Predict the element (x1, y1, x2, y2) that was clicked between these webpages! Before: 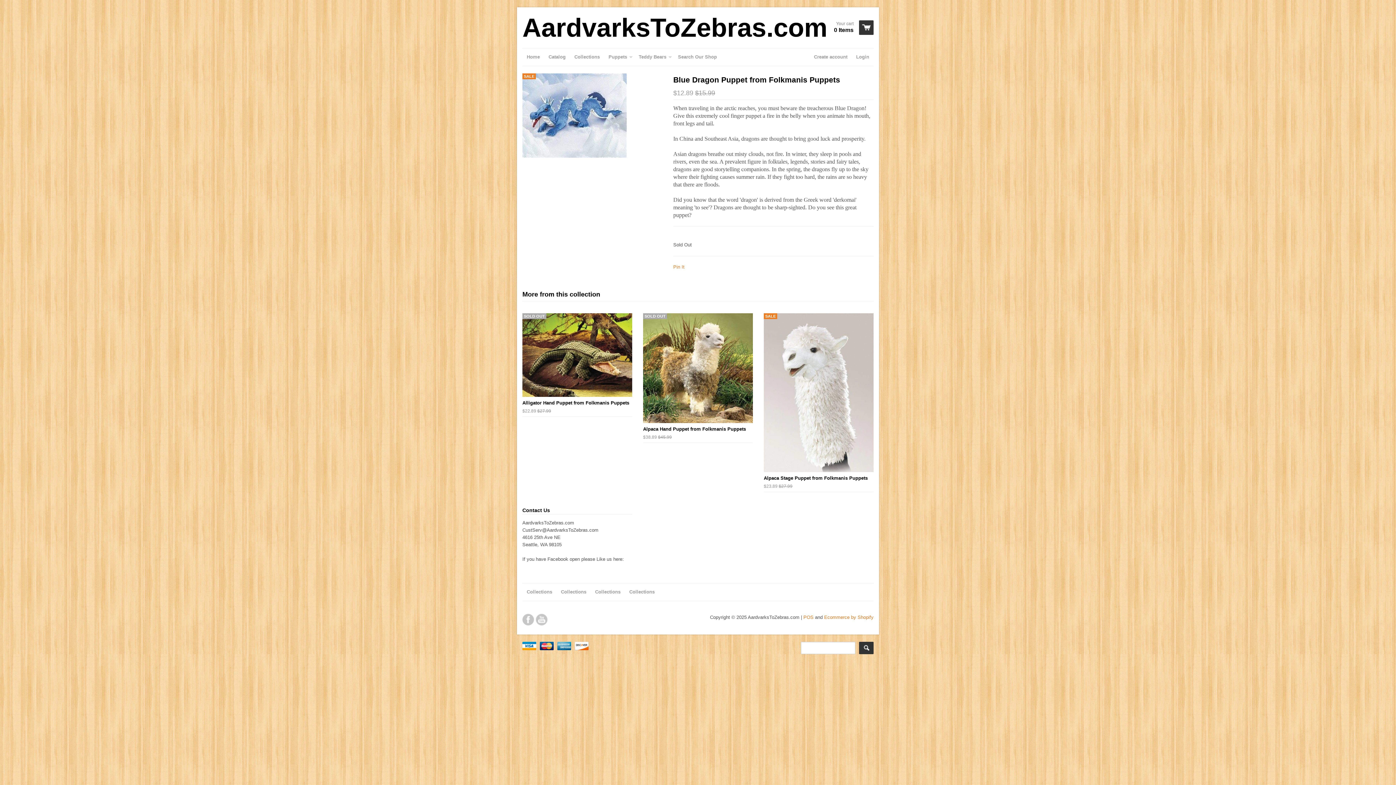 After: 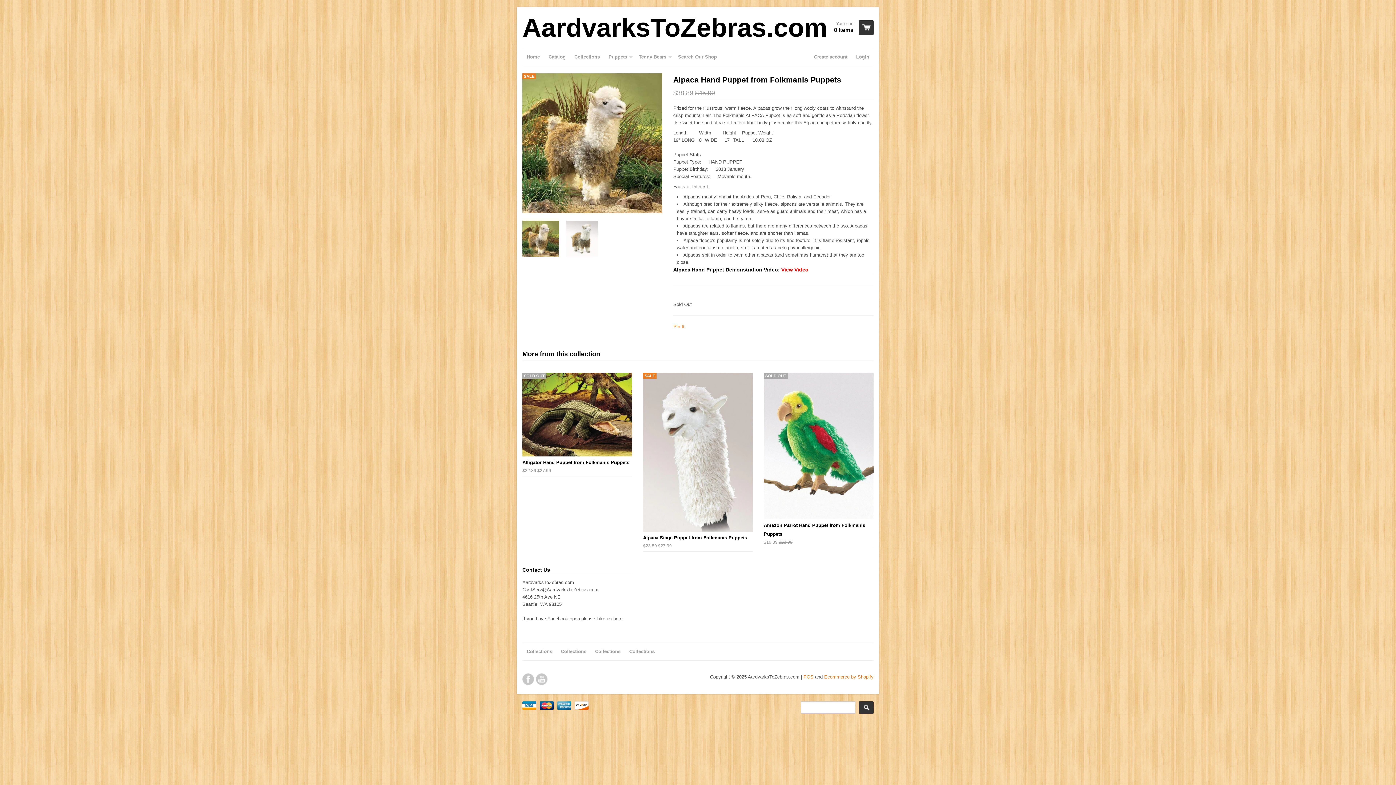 Action: label: Alpaca Hand Puppet from Folkmanis Puppets
$38.89 $45.99
SALE
SOLD OUT bbox: (643, 423, 753, 442)